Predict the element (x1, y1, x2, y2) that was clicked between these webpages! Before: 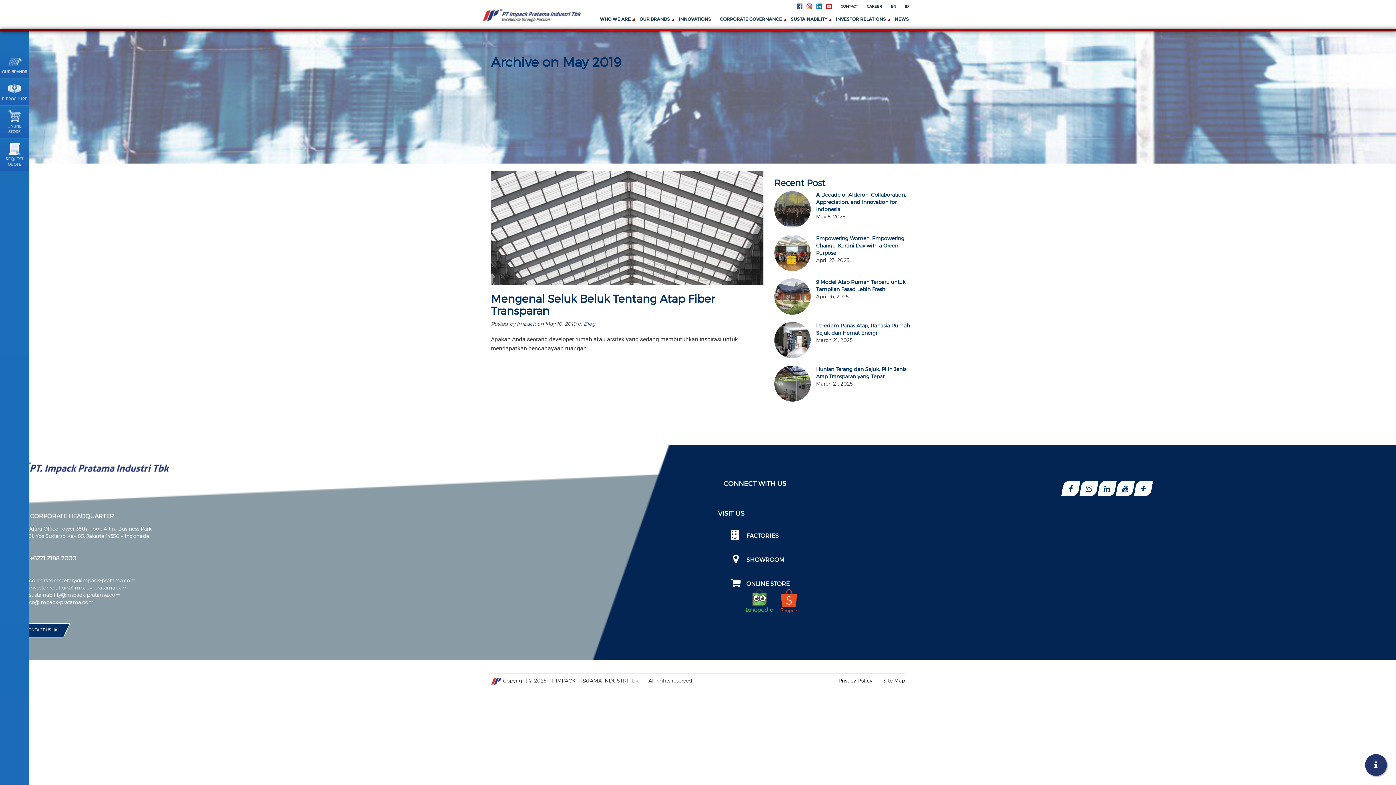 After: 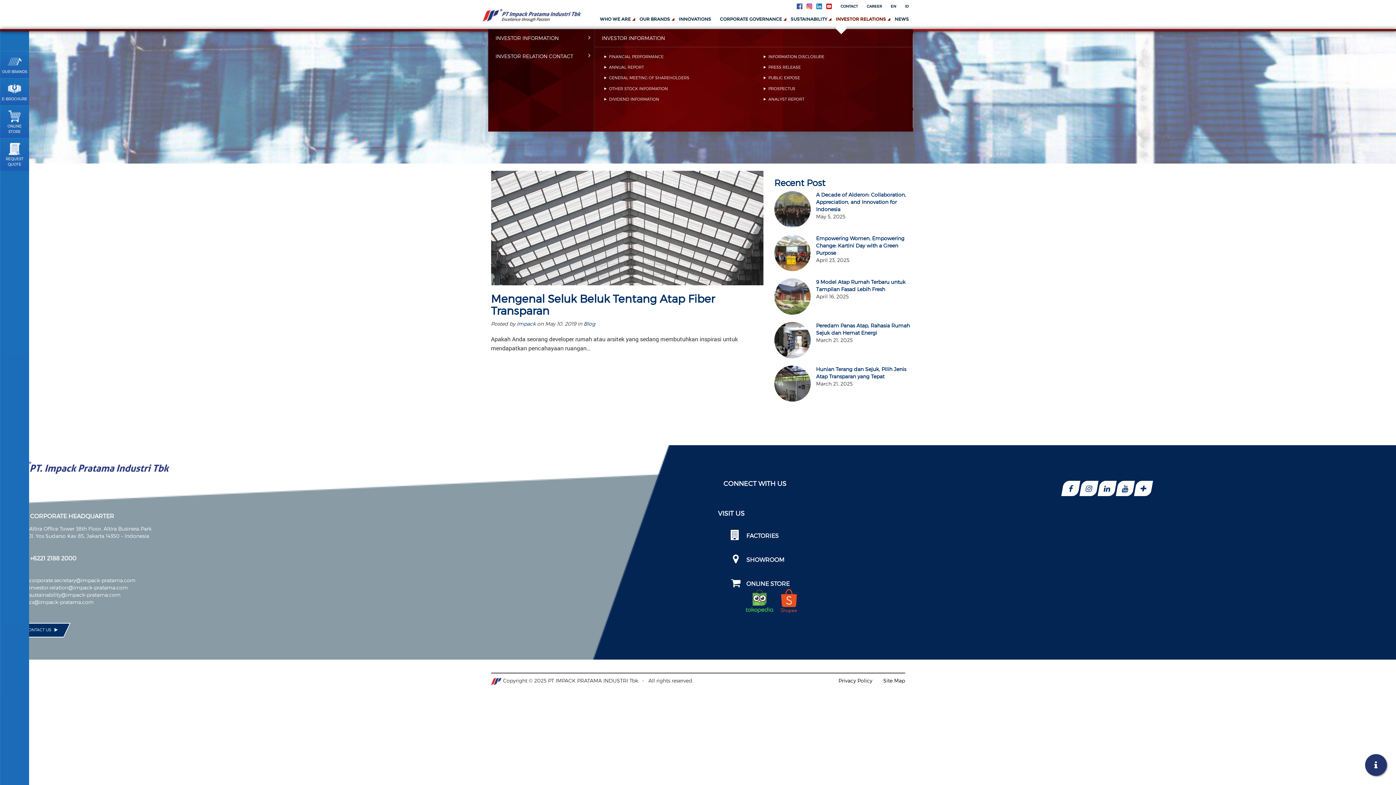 Action: bbox: (831, 12, 890, 25) label: INVESTOR RELATIONS